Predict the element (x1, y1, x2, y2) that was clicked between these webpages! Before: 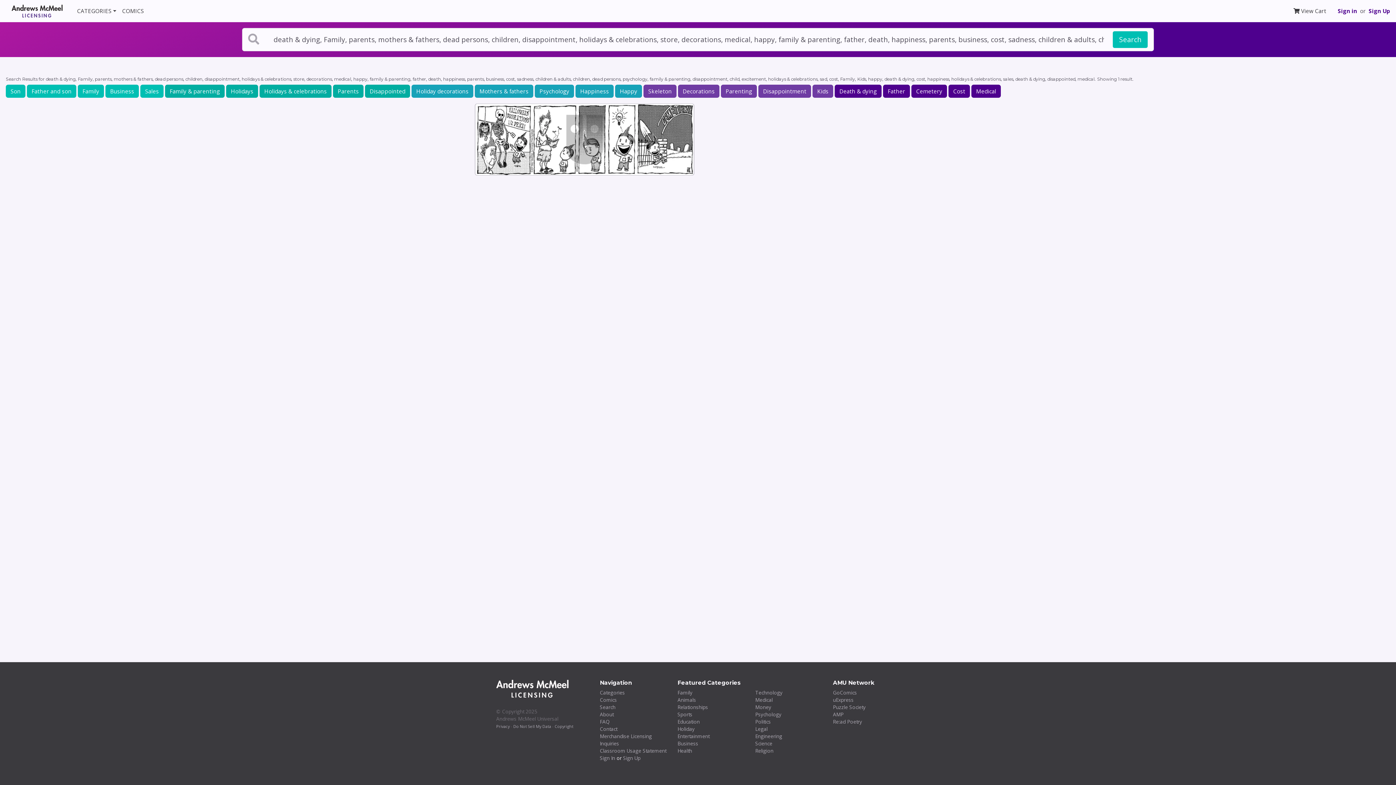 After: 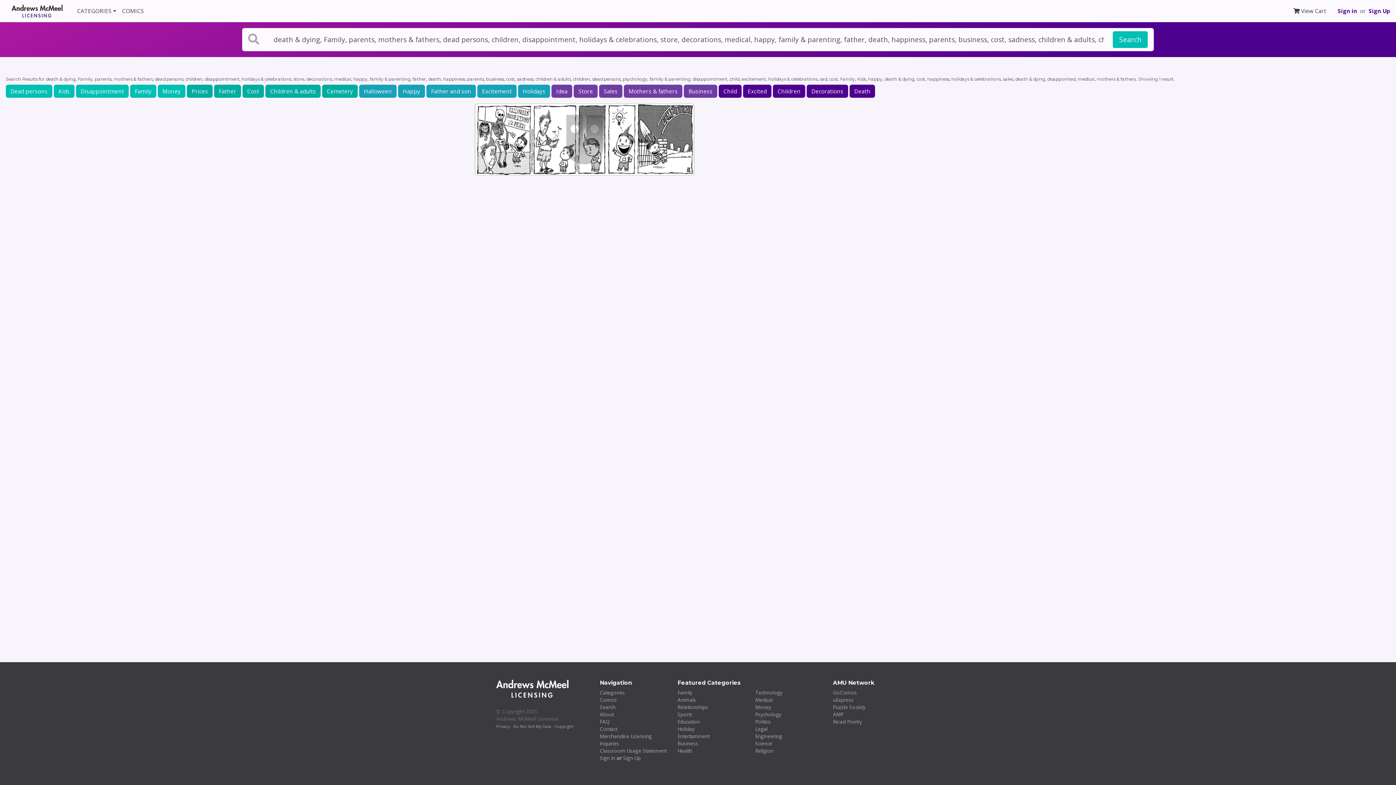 Action: label: Mothers & fathers bbox: (474, 84, 533, 97)